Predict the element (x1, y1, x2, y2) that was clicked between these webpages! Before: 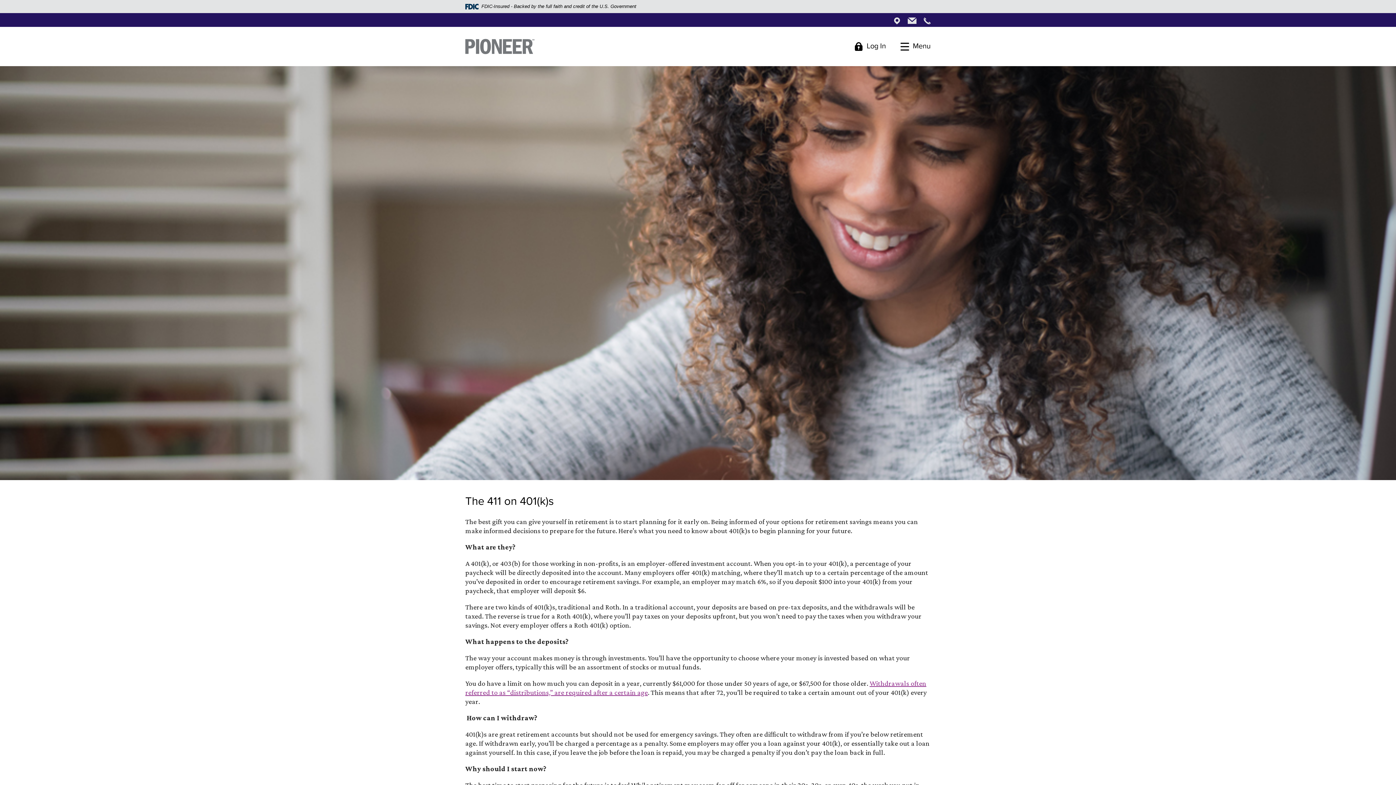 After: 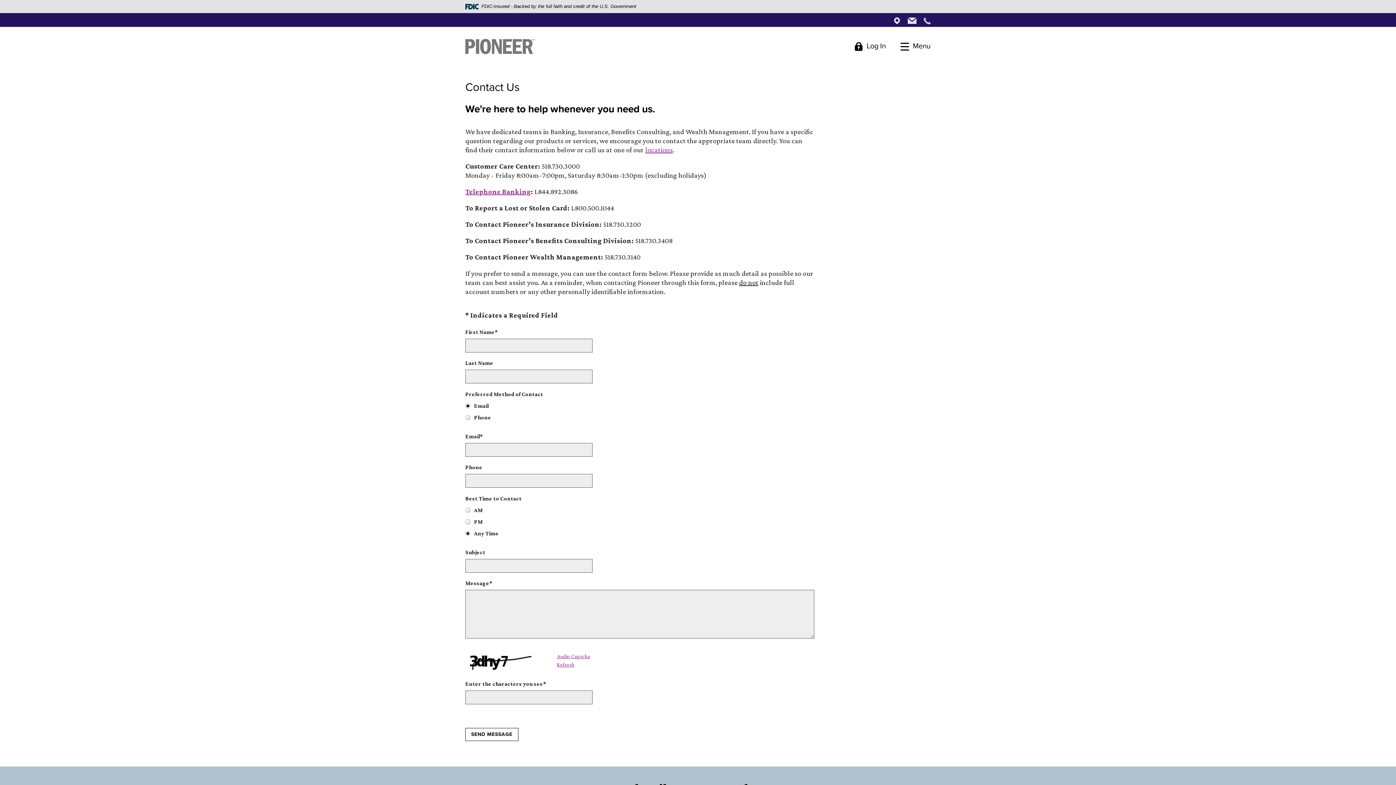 Action: label: Locations bbox: (908, 15, 916, 25)